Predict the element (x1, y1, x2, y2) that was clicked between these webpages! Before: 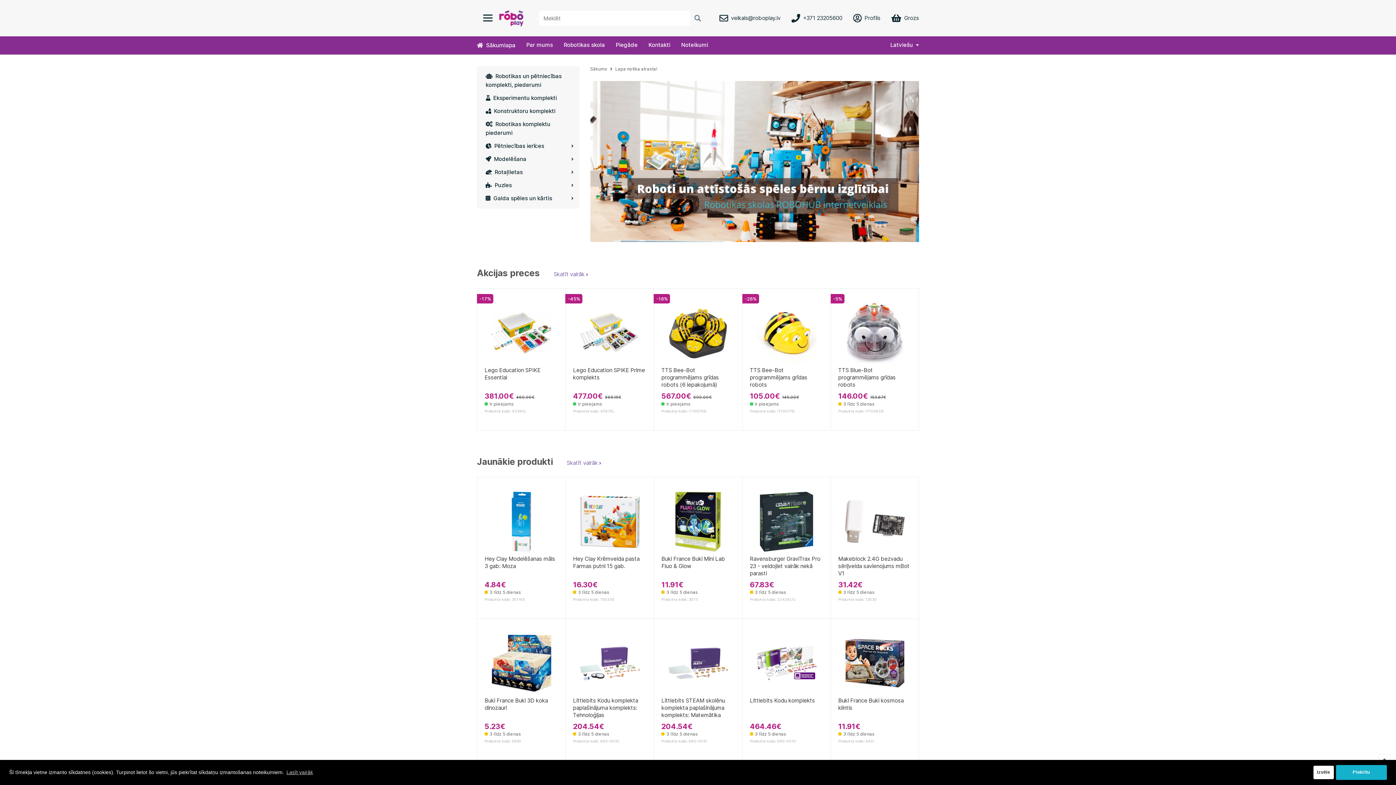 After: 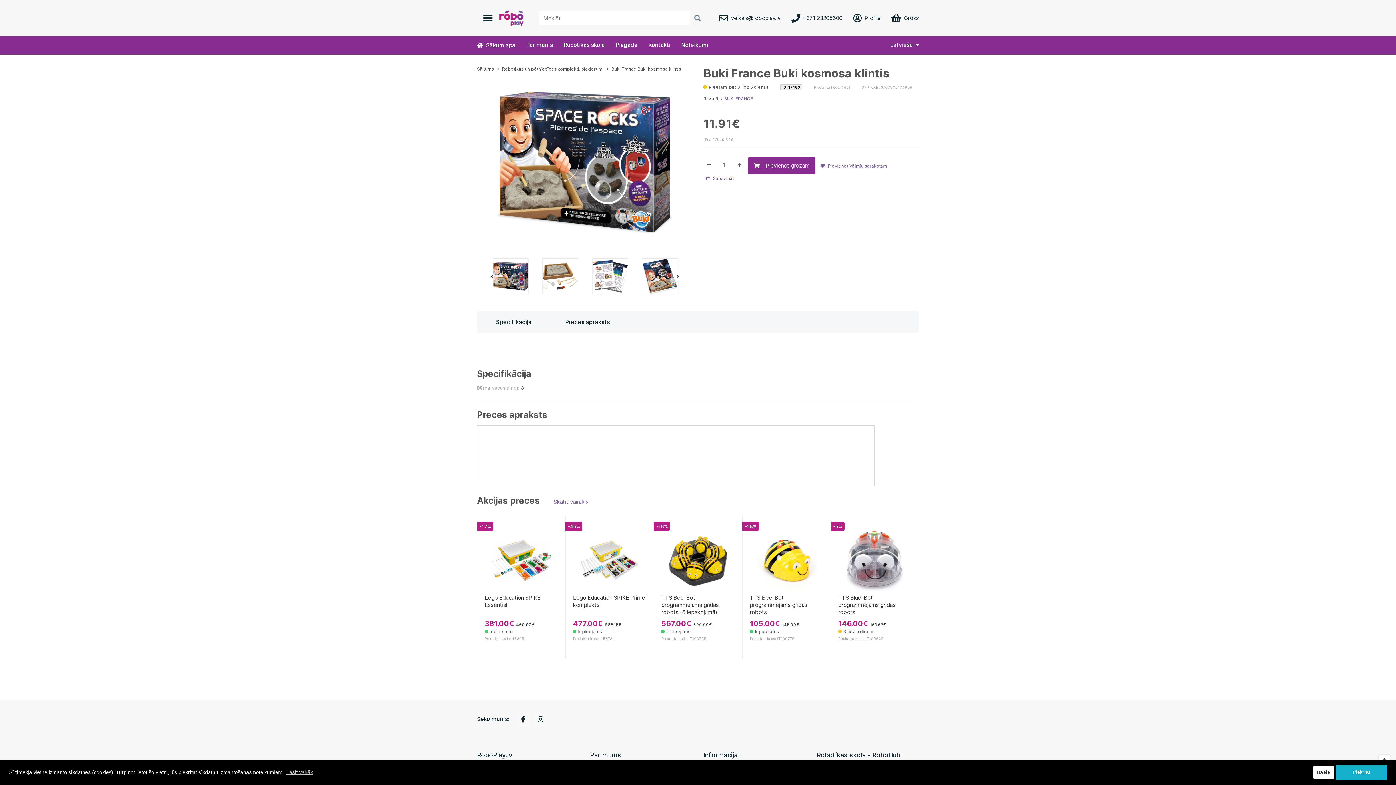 Action: bbox: (838, 633, 911, 693)